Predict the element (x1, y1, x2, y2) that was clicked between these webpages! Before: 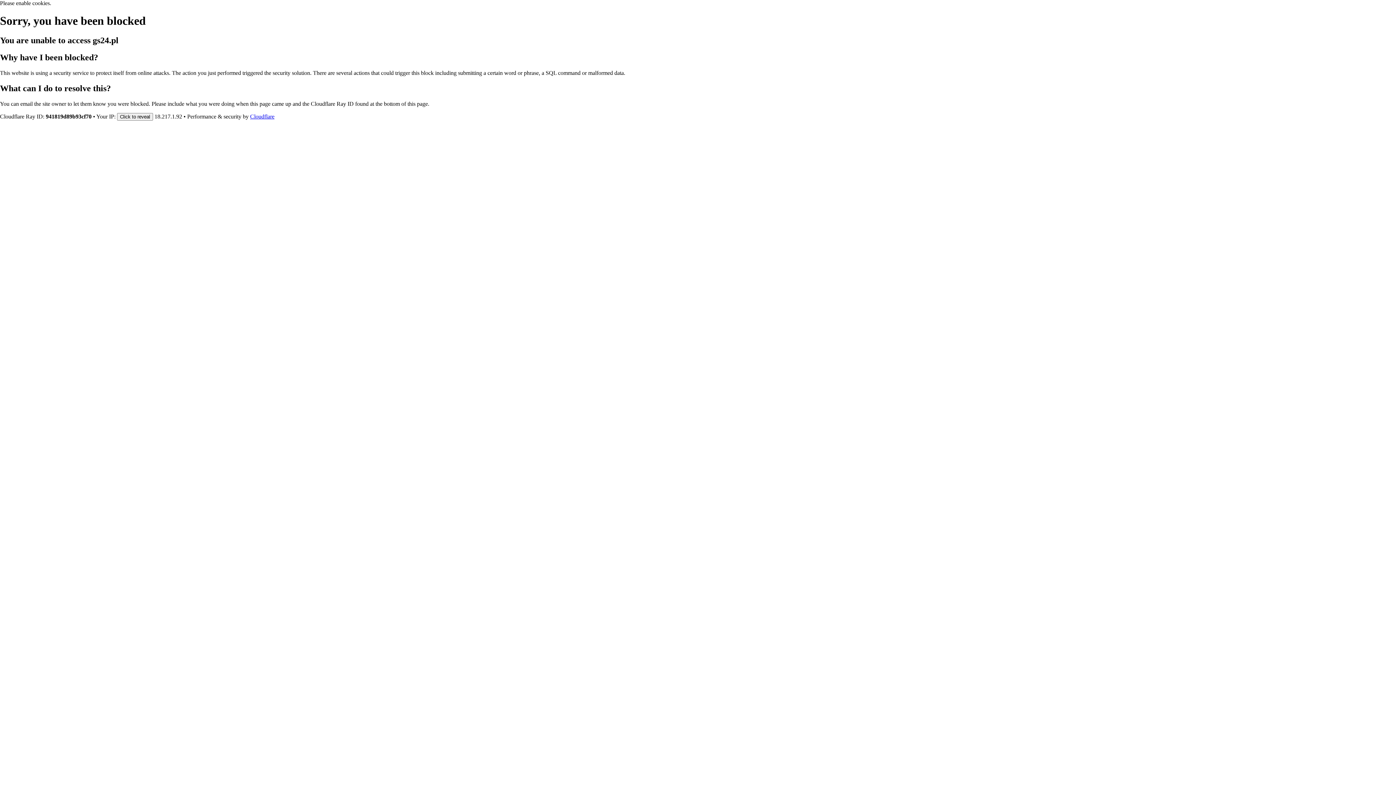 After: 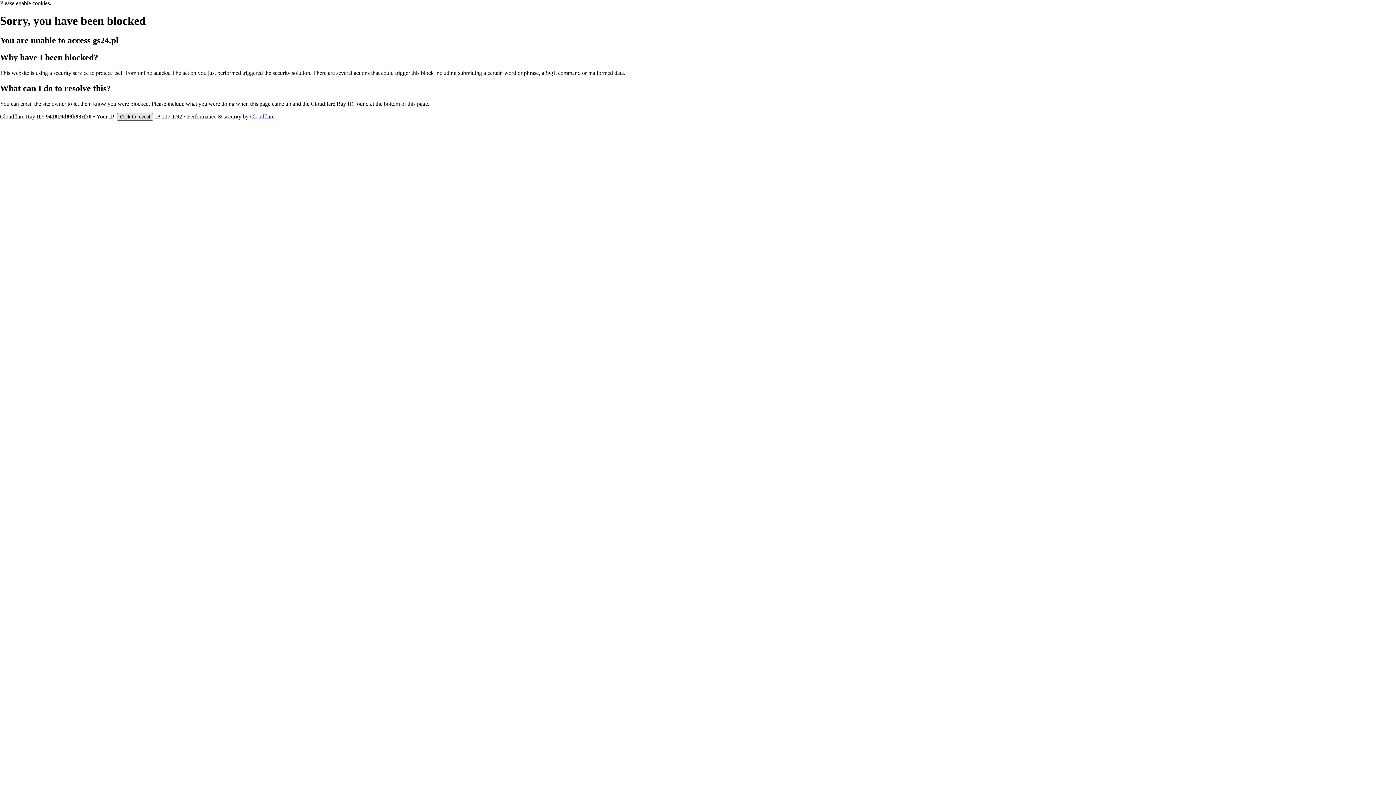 Action: bbox: (117, 112, 153, 120) label: Click to reveal